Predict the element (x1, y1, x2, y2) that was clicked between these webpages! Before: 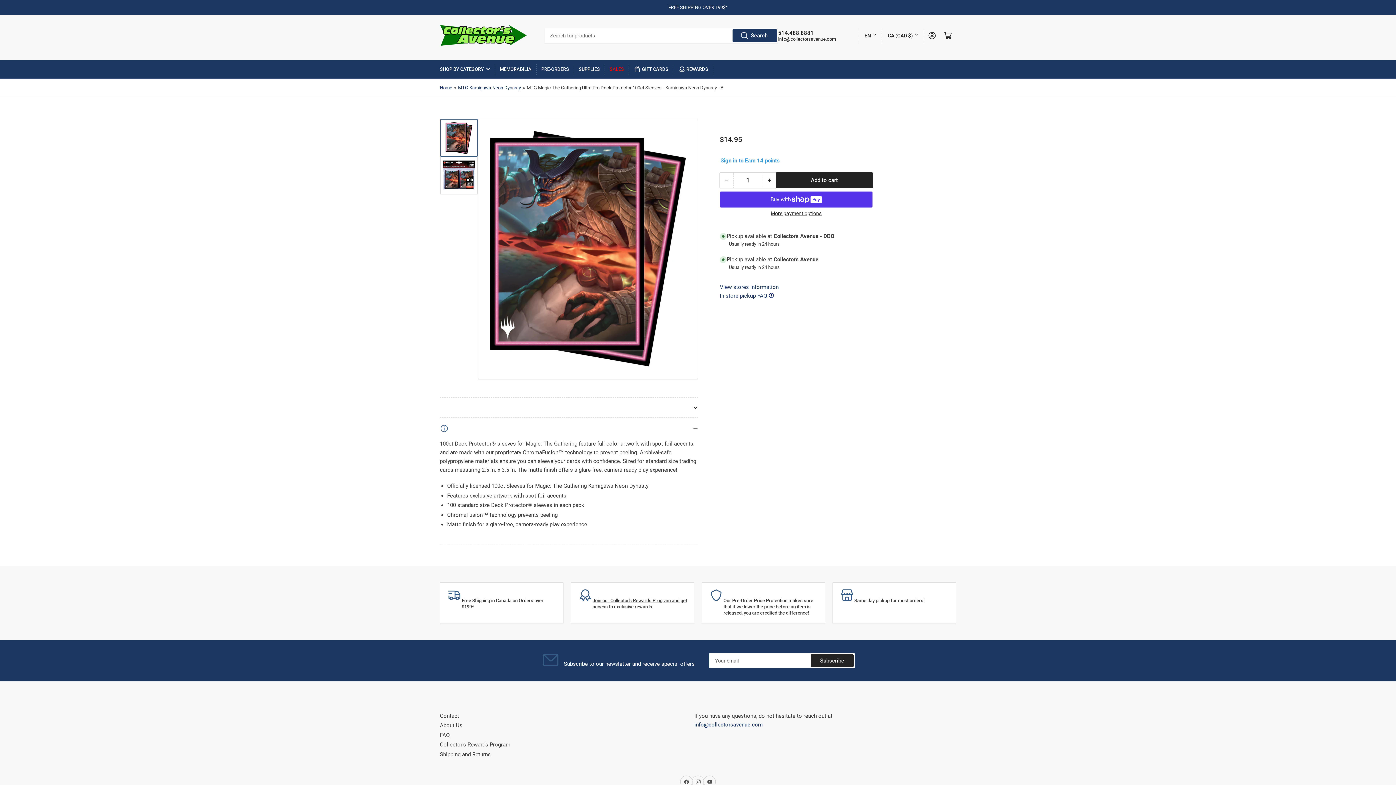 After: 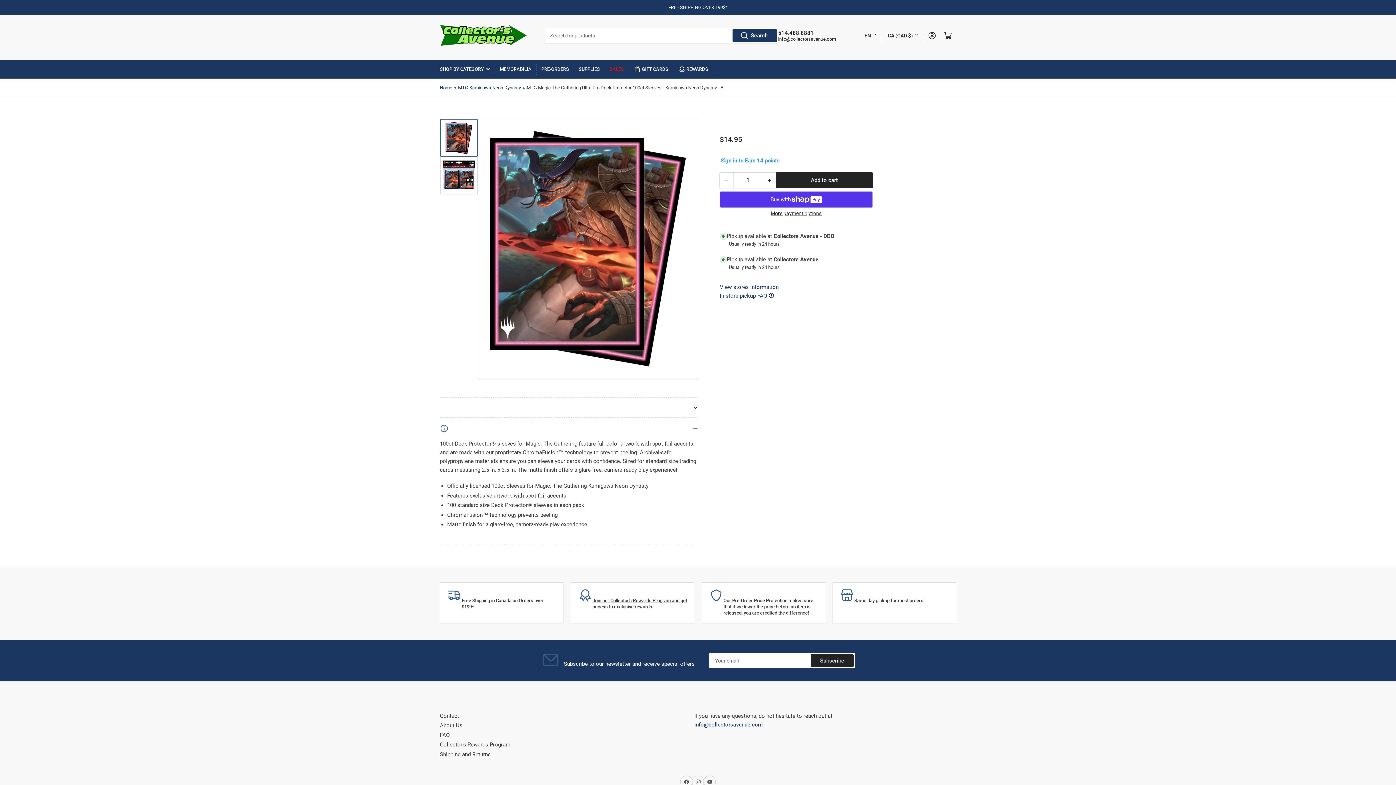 Action: bbox: (720, 172, 733, 187) label: −
Decrease quantity for MTG Magic The Gathering Ultra Pro Deck Protector 100ct Sleeves - Kamigawa Neon Dynasty - B